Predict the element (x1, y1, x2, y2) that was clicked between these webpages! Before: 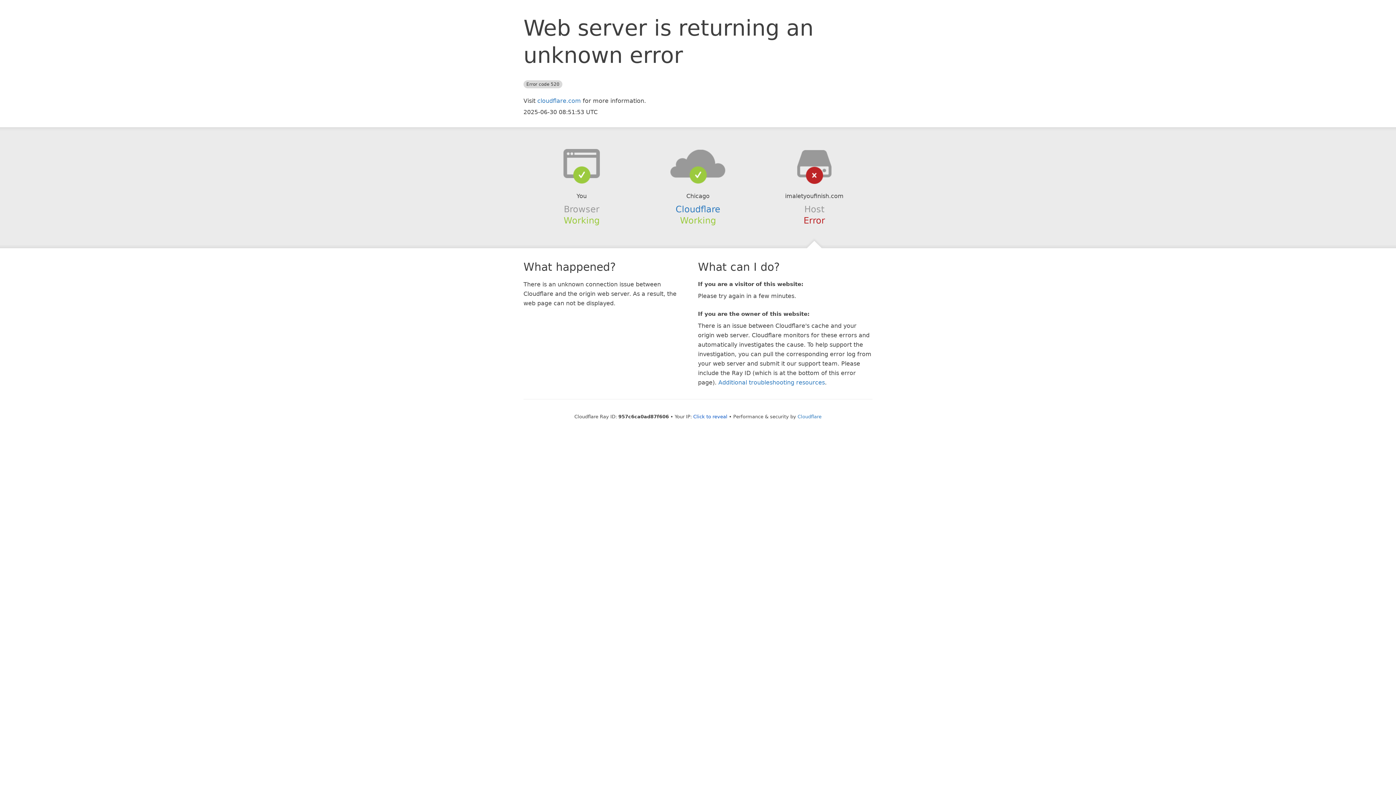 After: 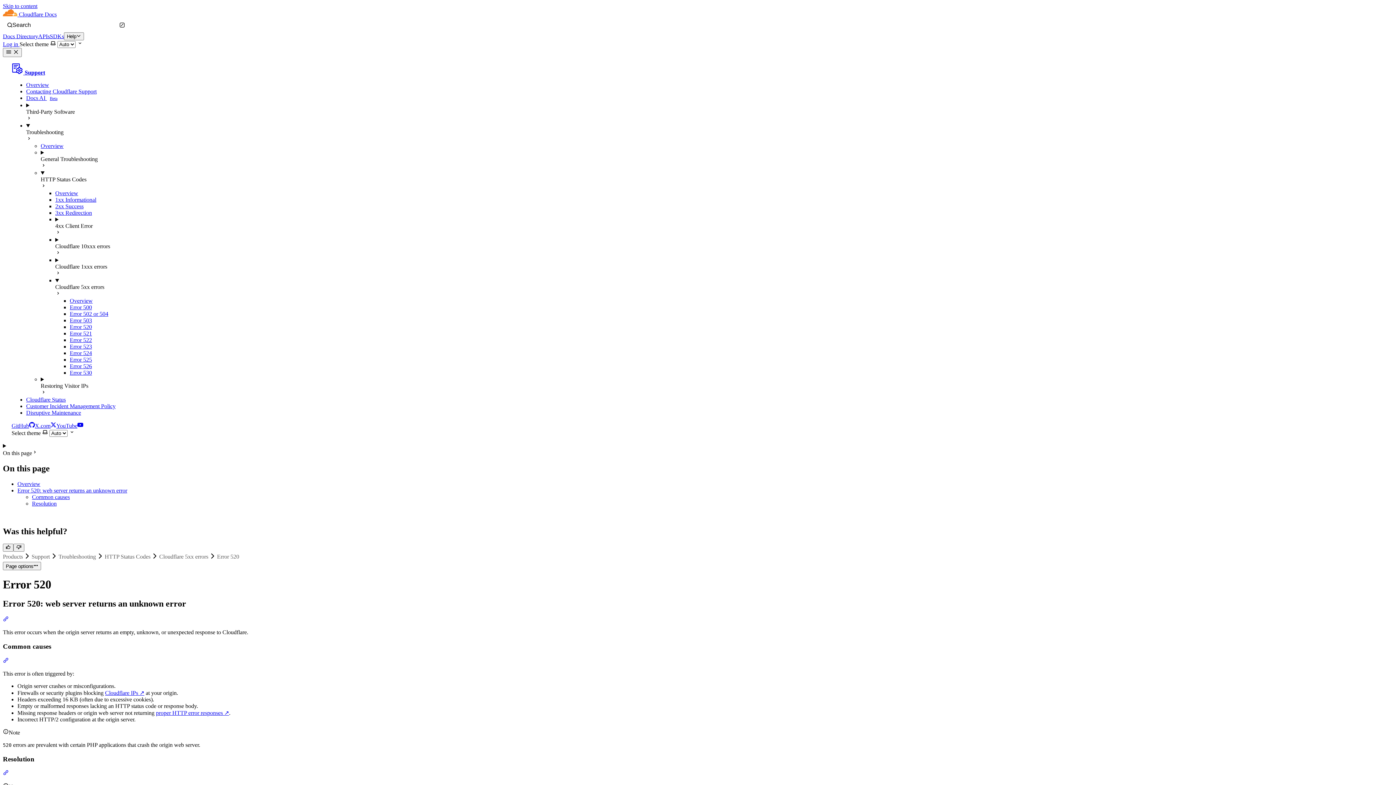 Action: label: Additional troubleshooting resources bbox: (718, 379, 825, 386)